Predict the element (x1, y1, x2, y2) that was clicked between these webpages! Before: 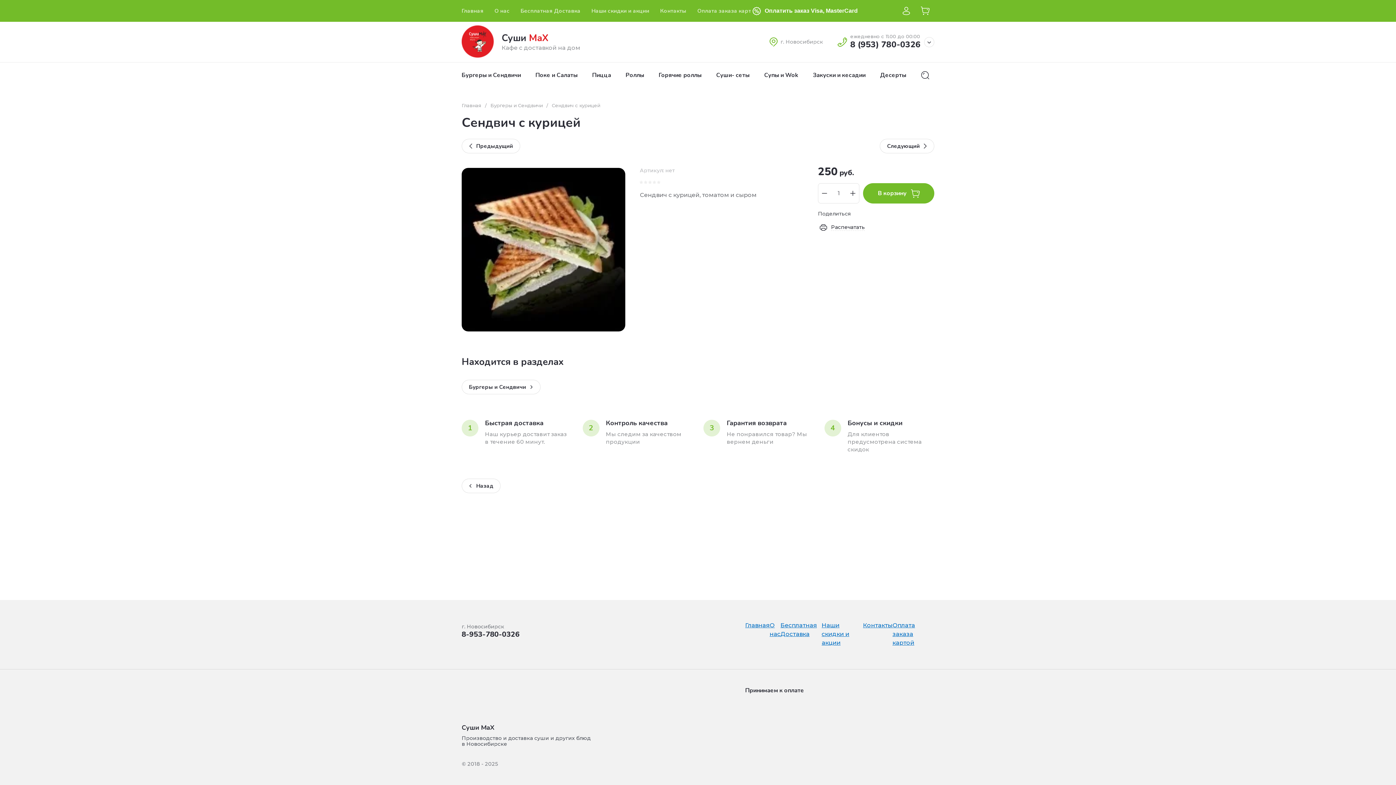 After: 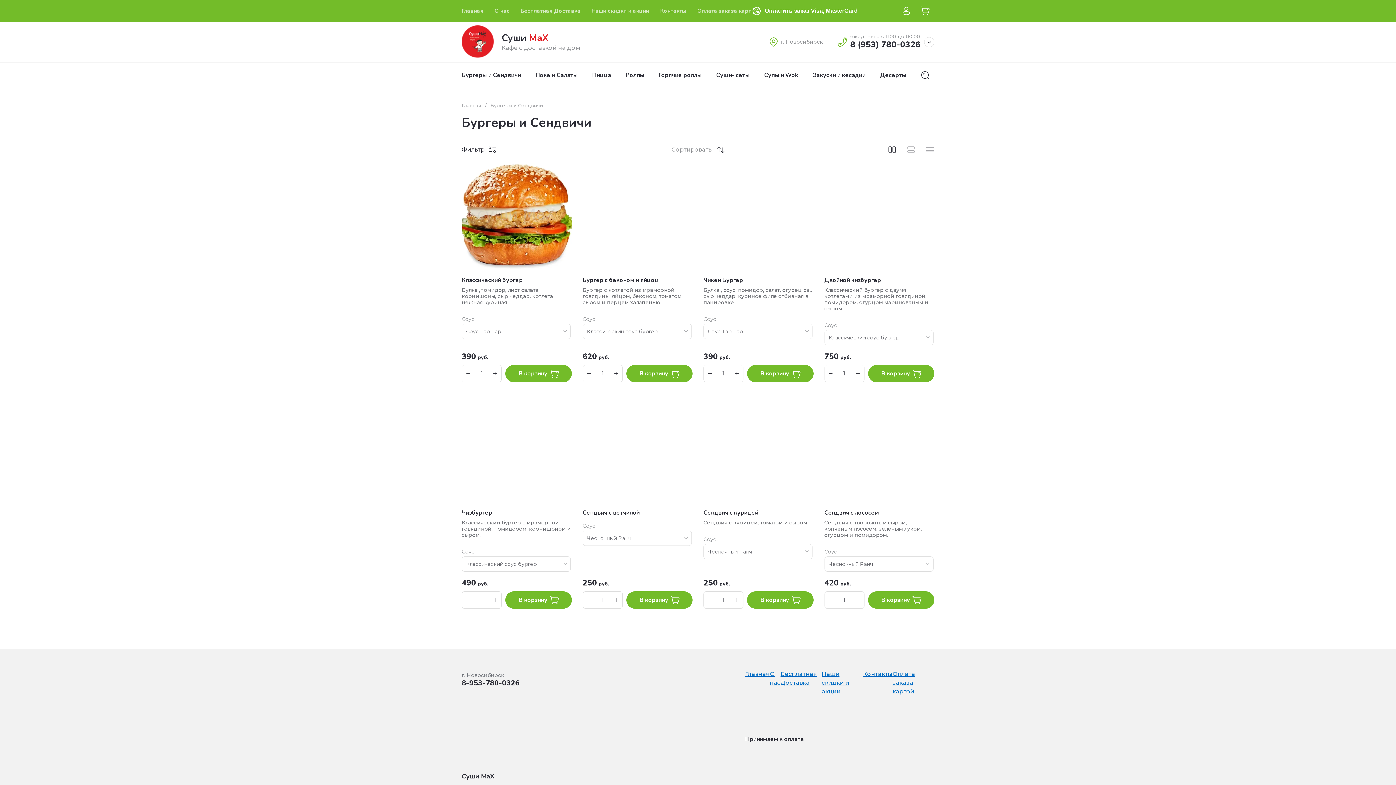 Action: bbox: (461, 380, 540, 394) label: Бургеры и Сендвичи